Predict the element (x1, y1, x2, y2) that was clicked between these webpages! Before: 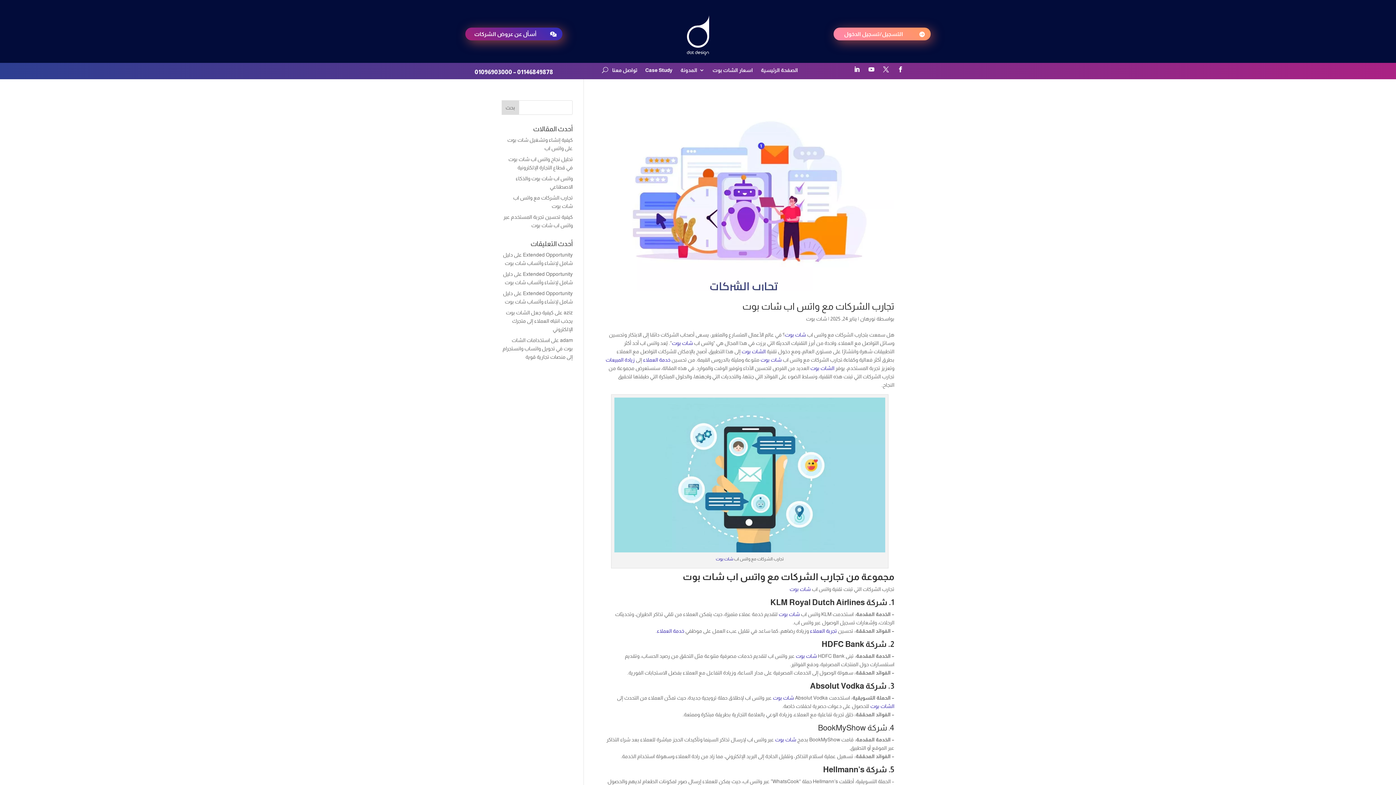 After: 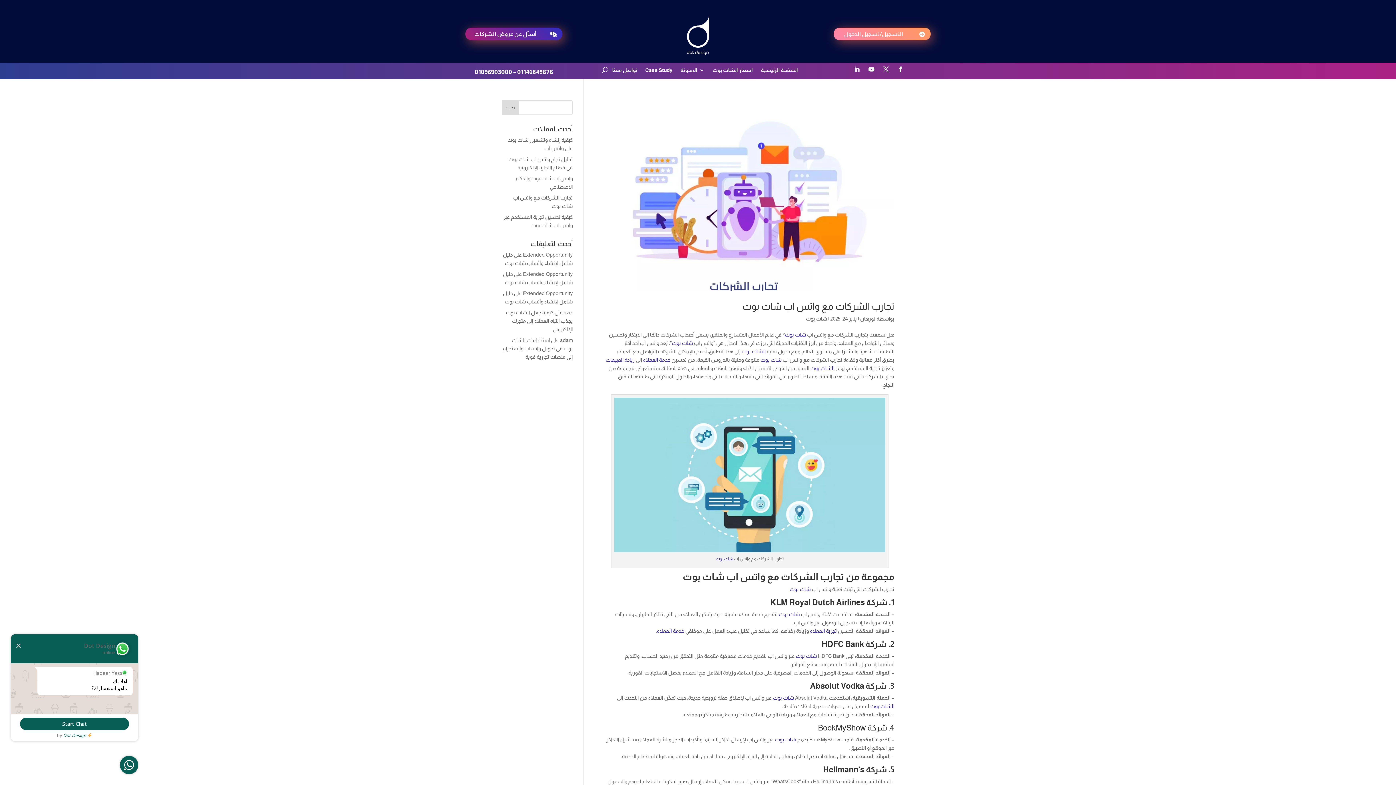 Action: bbox: (851, 63, 862, 75)